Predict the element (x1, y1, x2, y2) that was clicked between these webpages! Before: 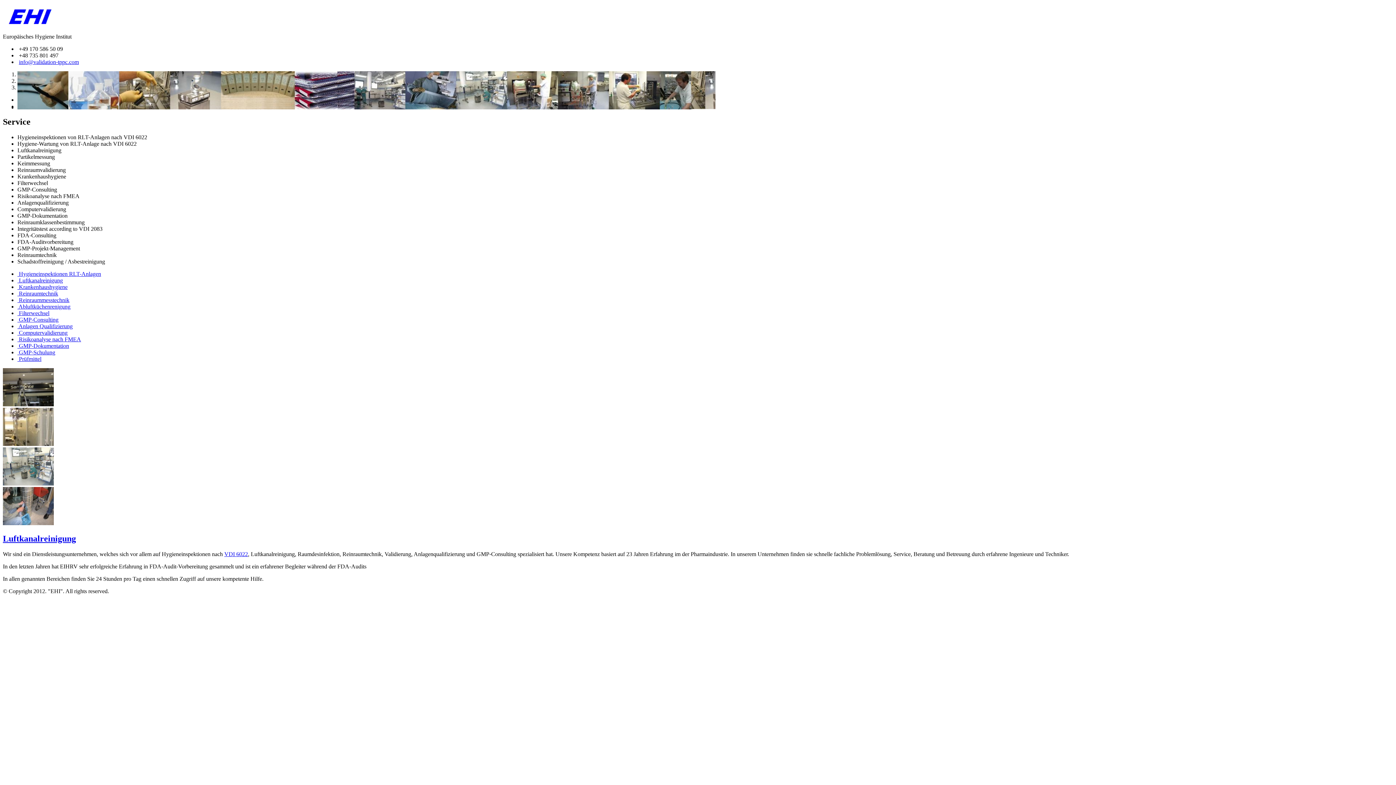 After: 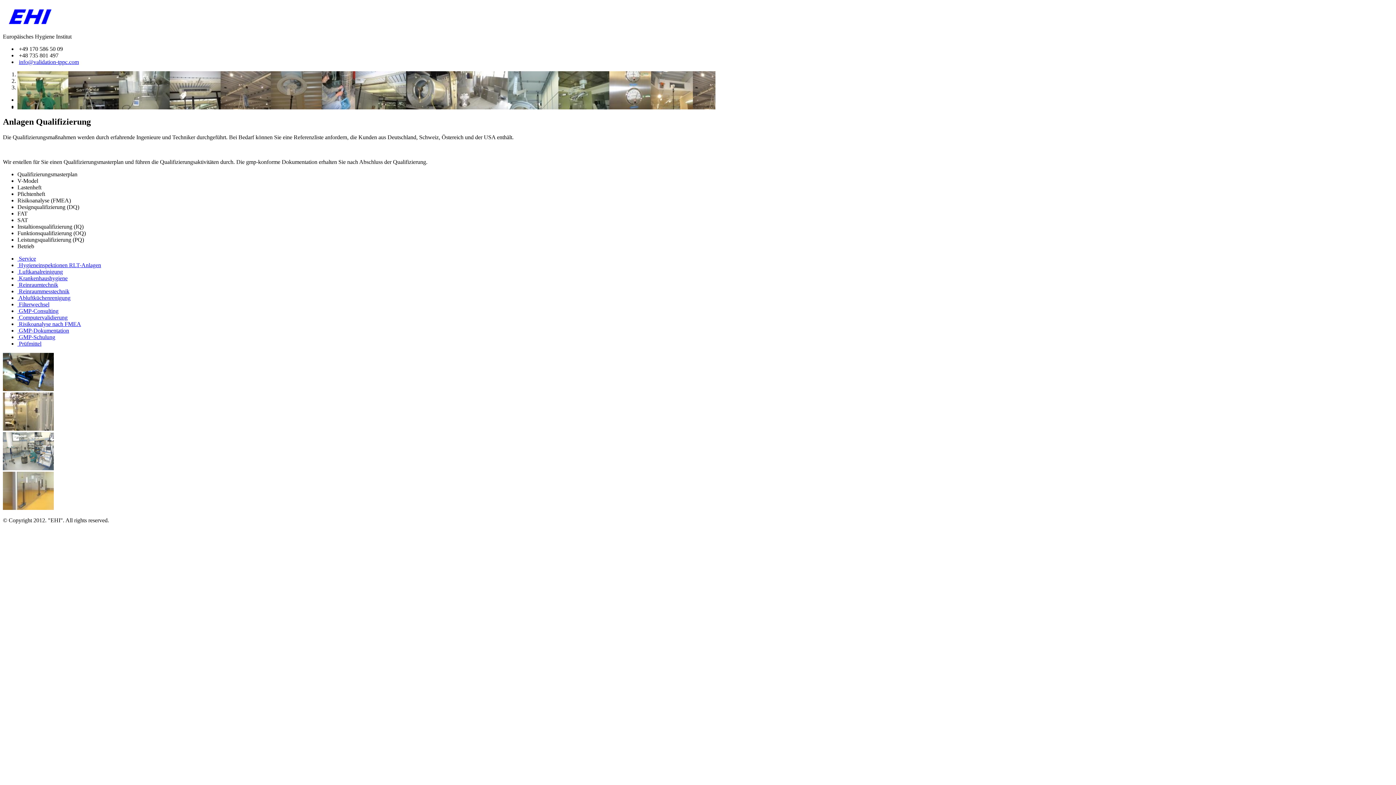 Action: label:  Anlagen Qualifizierung bbox: (17, 323, 72, 329)